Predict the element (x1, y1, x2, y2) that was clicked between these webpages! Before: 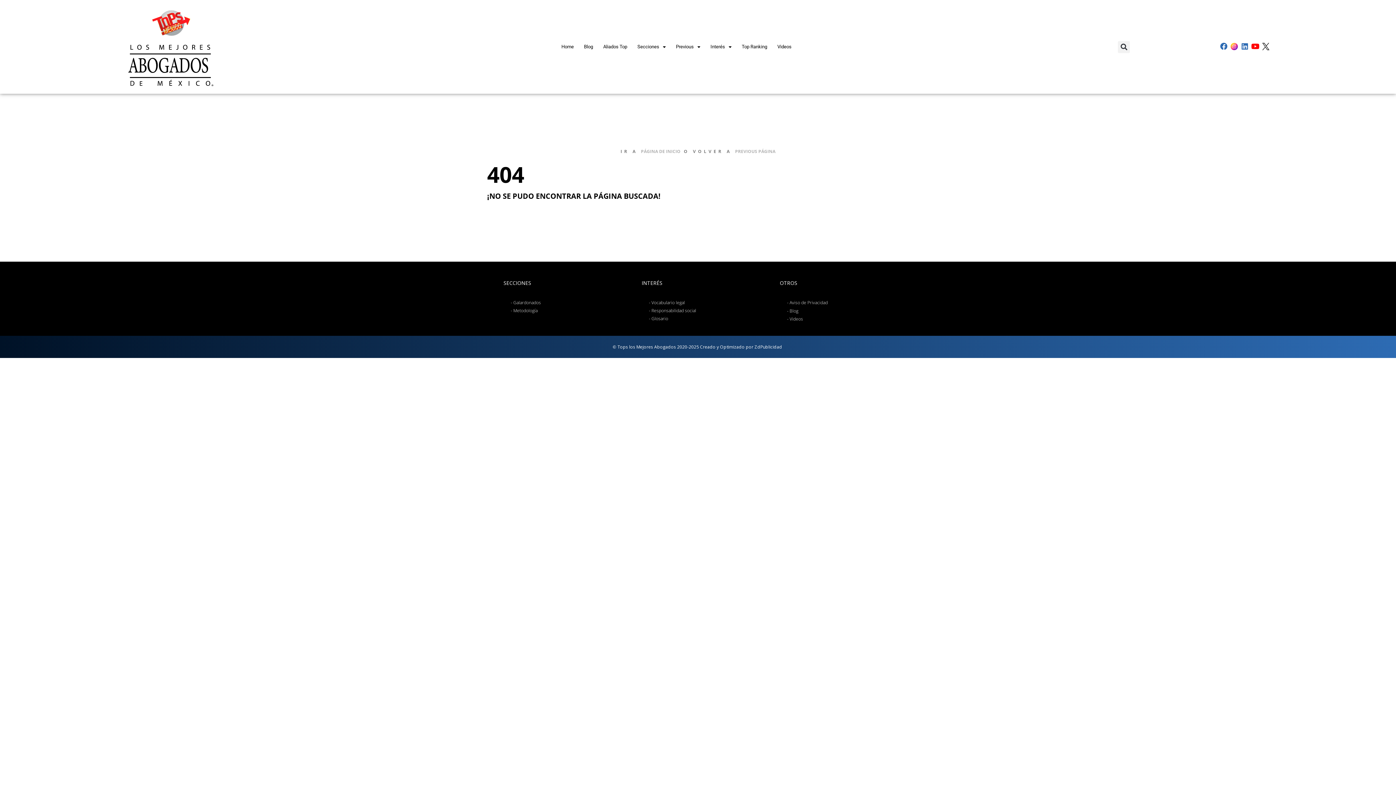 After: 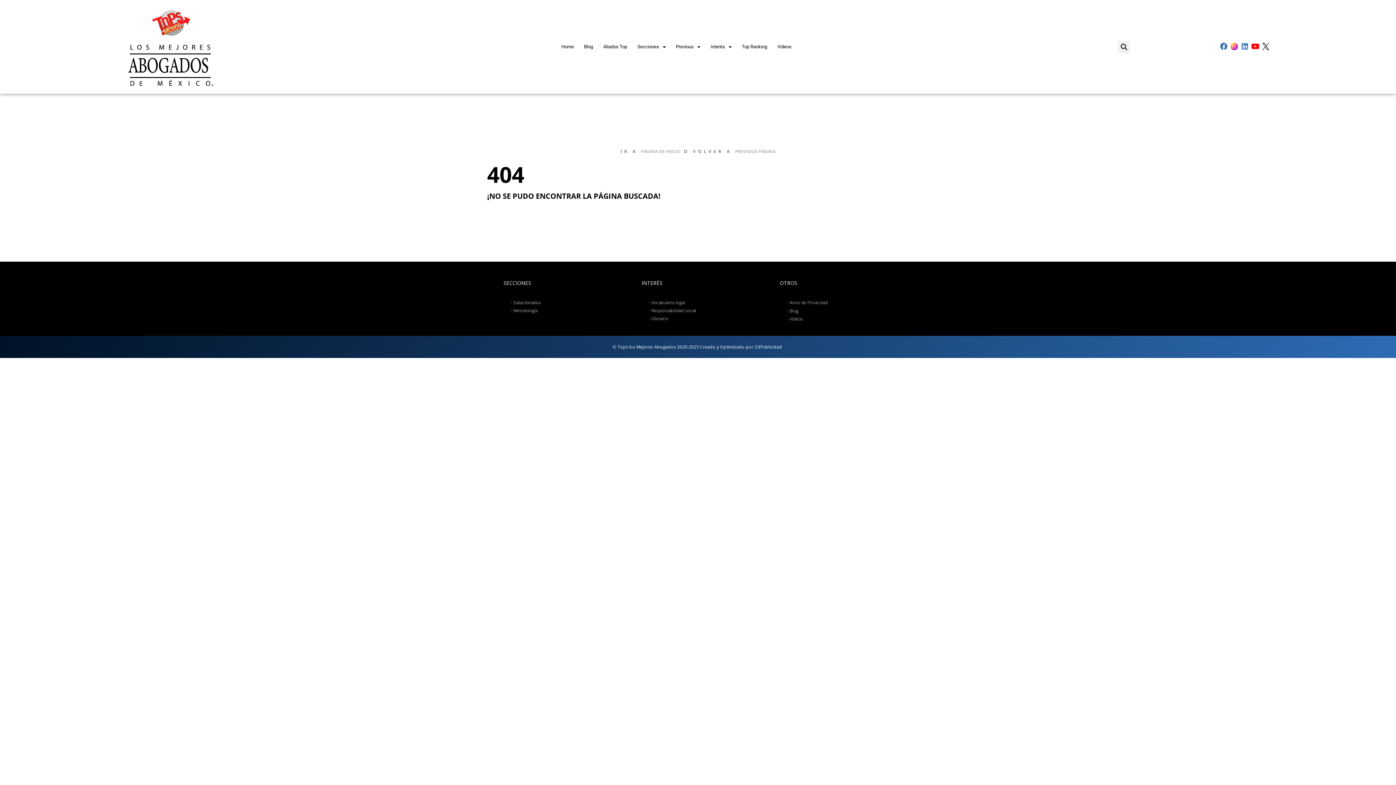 Action: label: Linkedin bbox: (1240, 42, 1249, 50)